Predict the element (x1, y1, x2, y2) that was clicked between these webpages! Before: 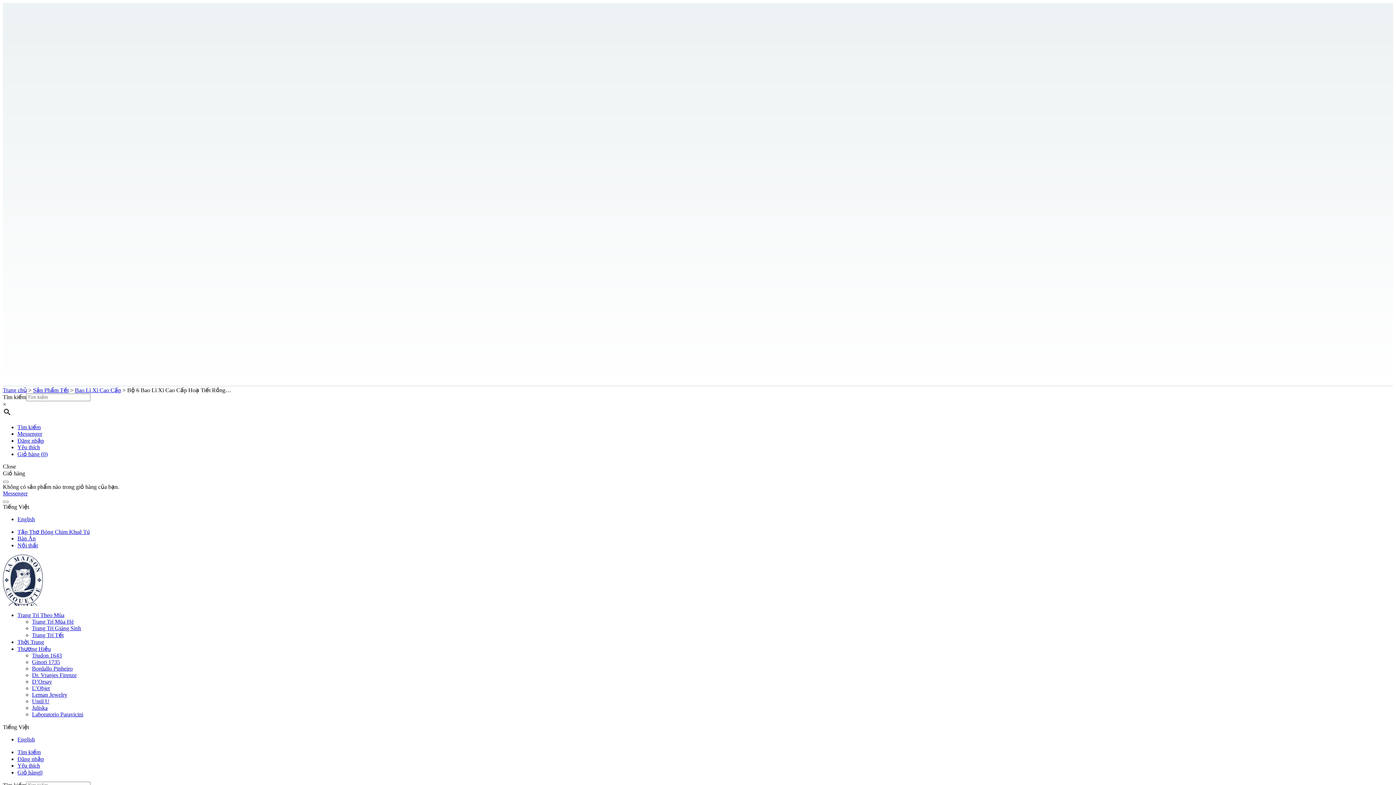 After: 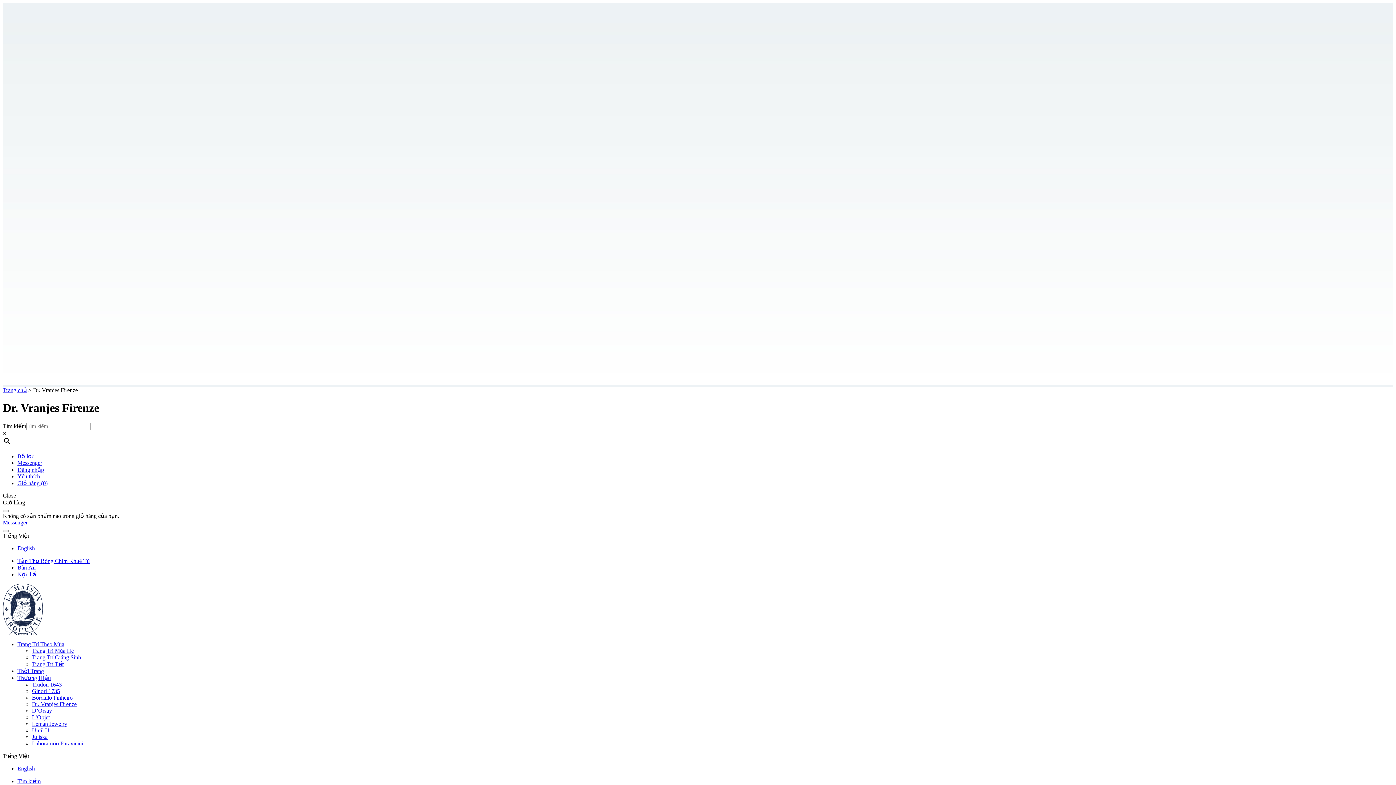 Action: label: Dr. Vranjes Firenze bbox: (32, 672, 76, 678)